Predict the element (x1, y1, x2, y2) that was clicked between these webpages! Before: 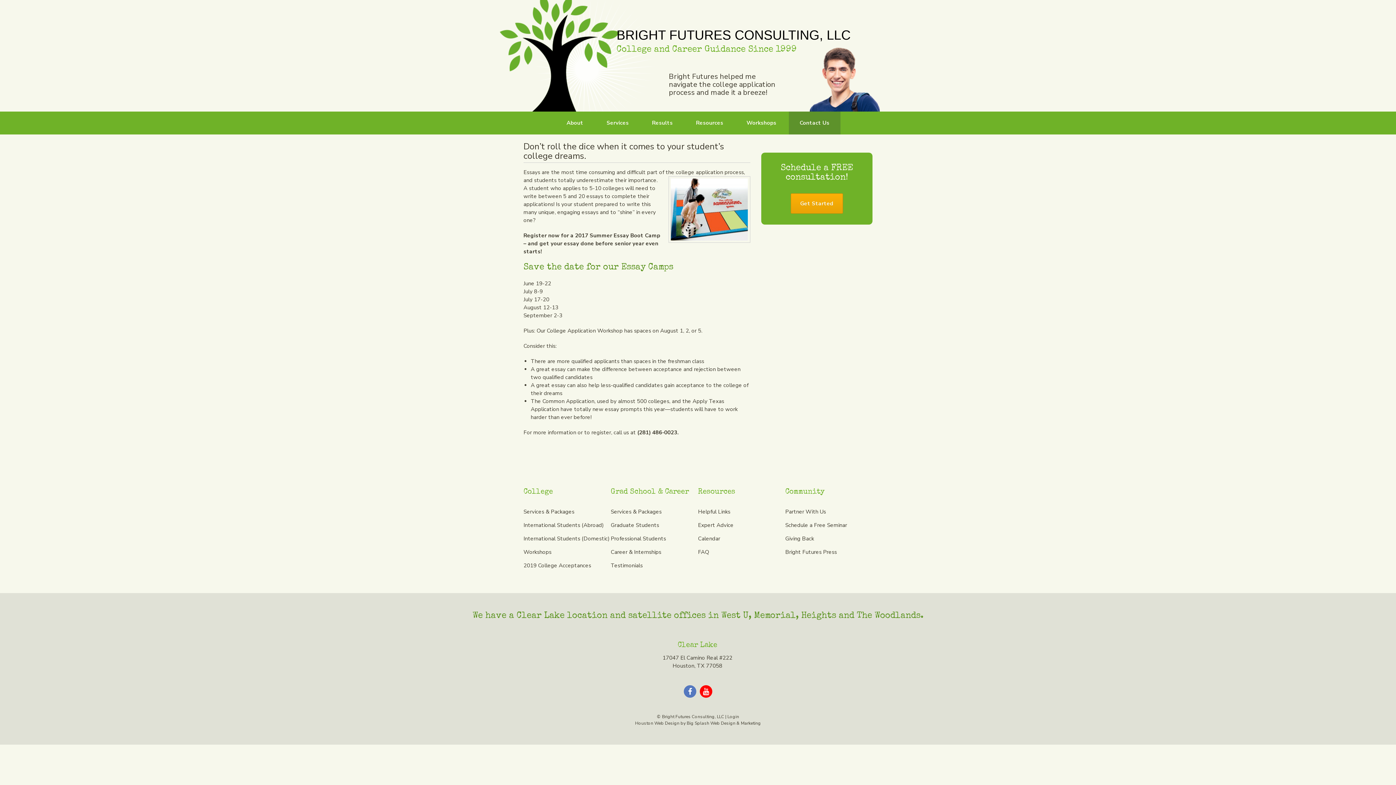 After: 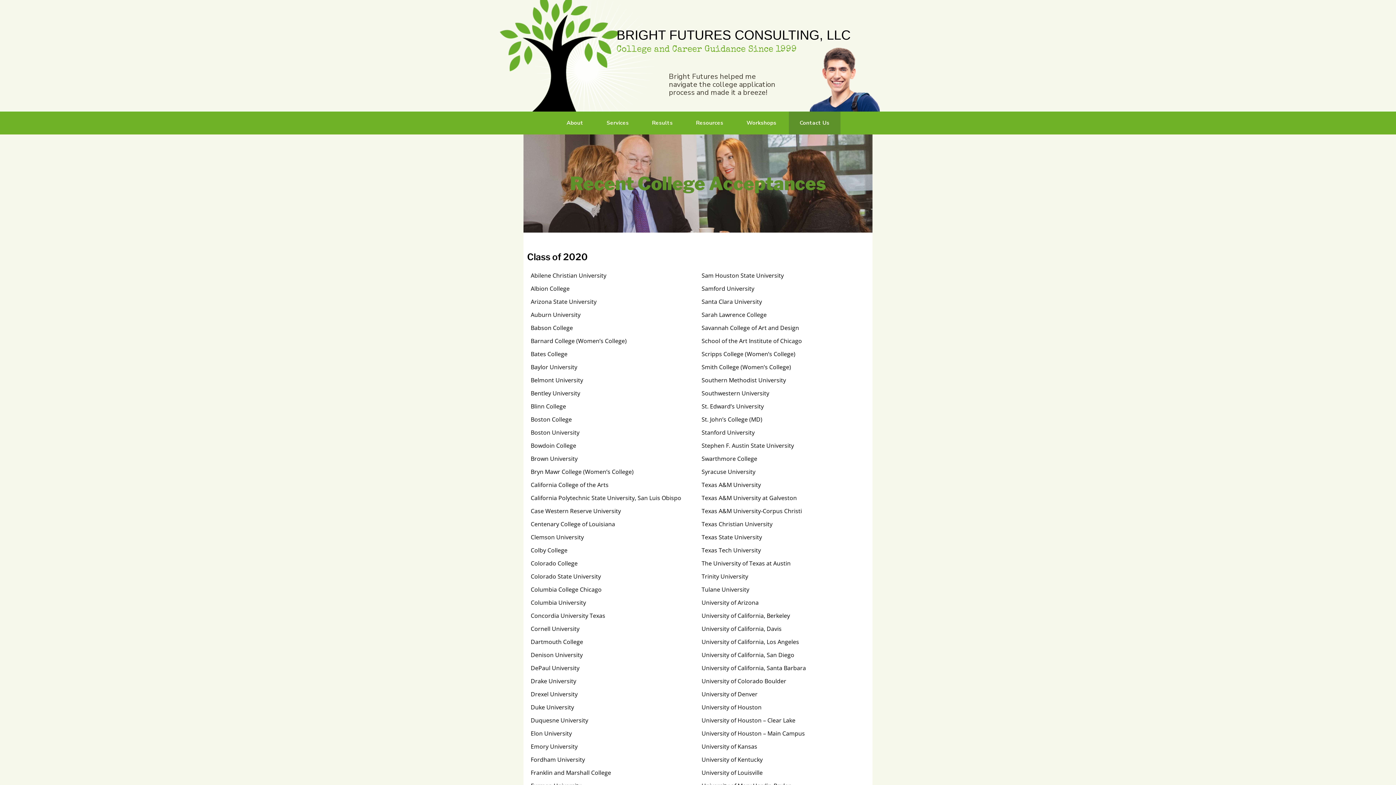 Action: label: 2019 College Acceptances bbox: (523, 562, 591, 569)